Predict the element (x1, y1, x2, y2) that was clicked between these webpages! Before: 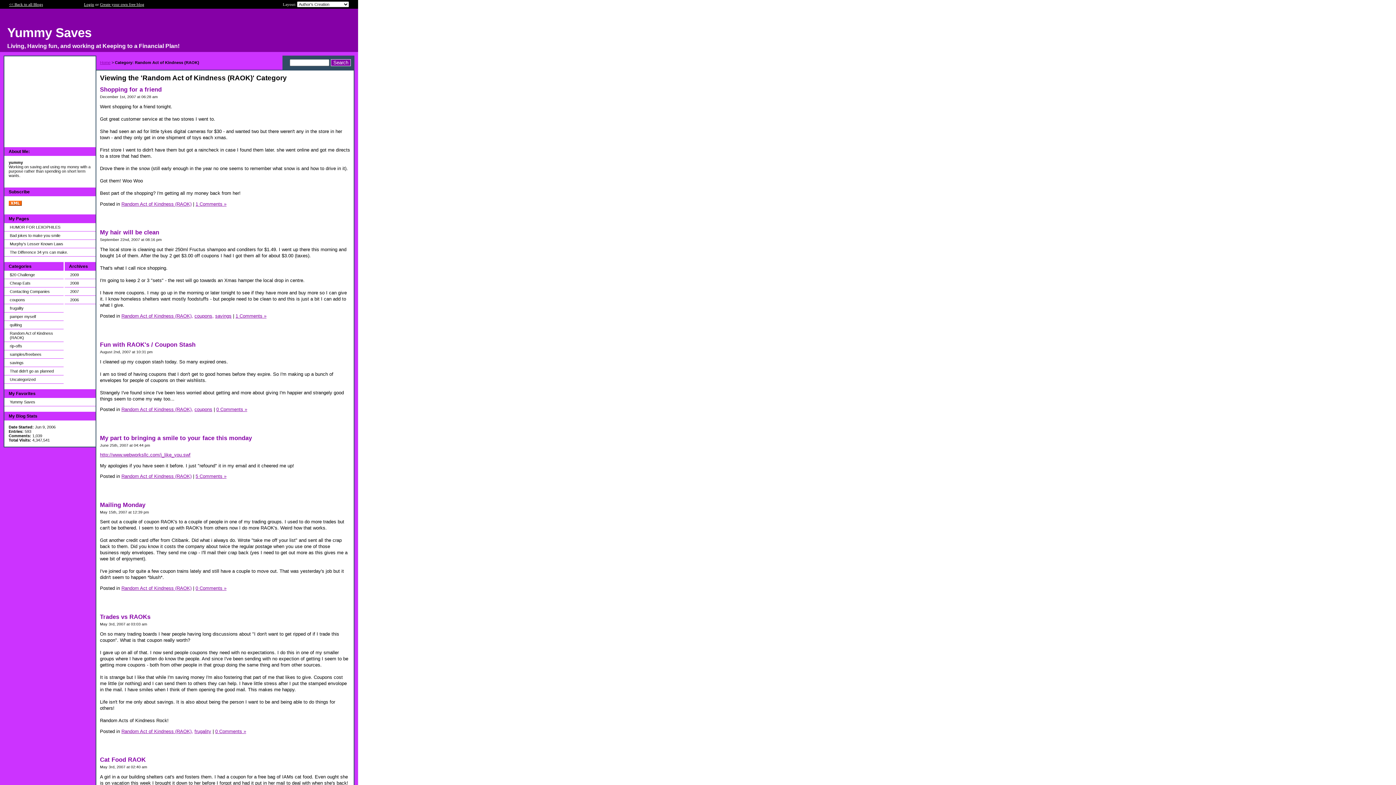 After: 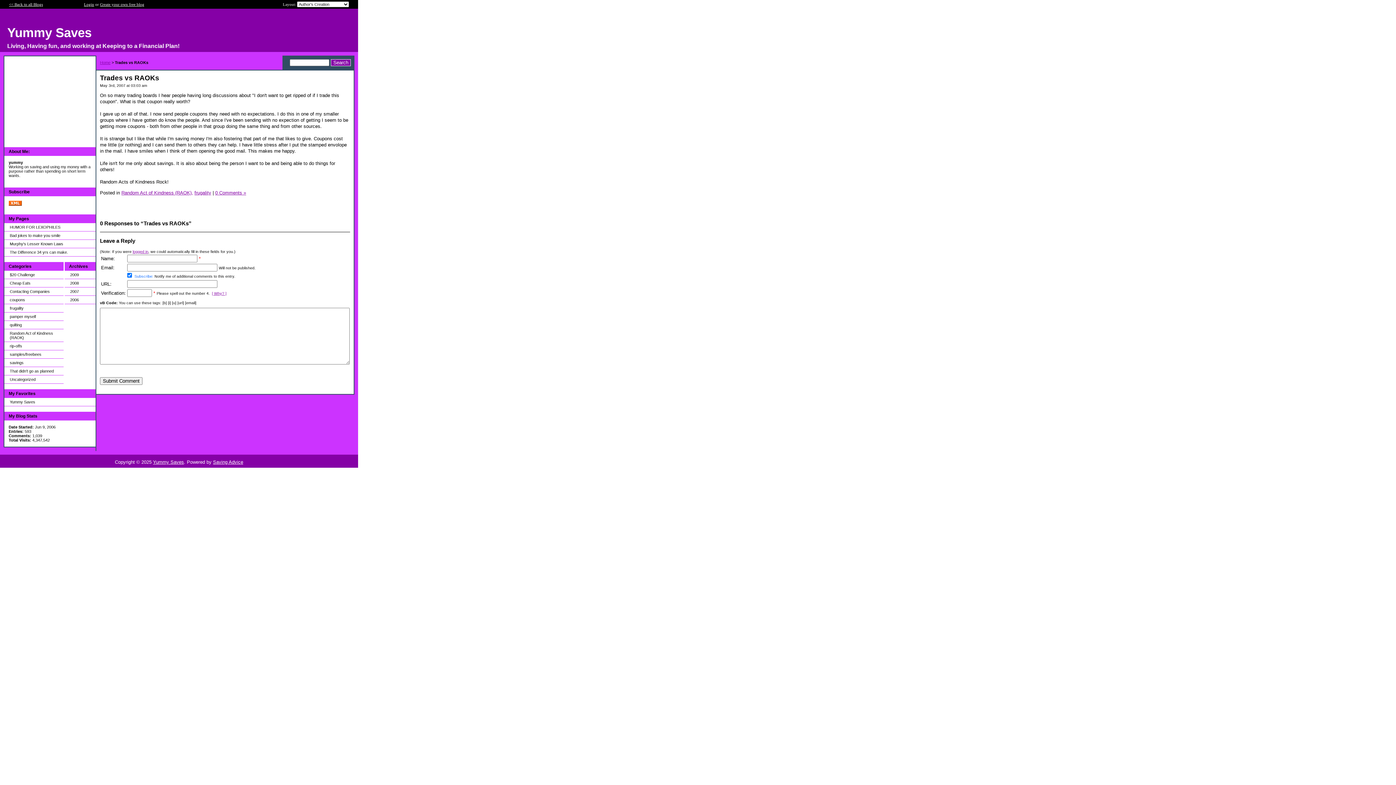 Action: label: Trades vs RAOKs bbox: (100, 613, 150, 620)